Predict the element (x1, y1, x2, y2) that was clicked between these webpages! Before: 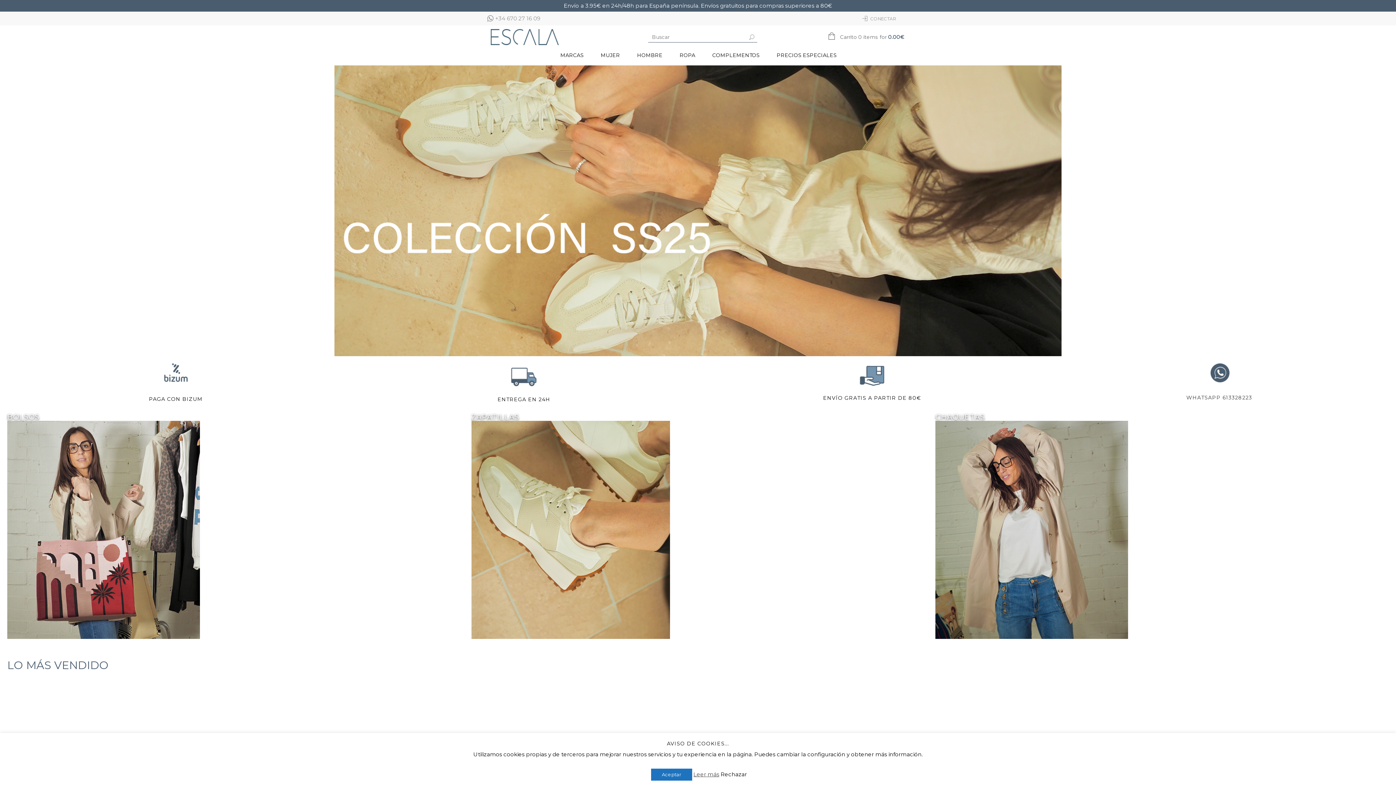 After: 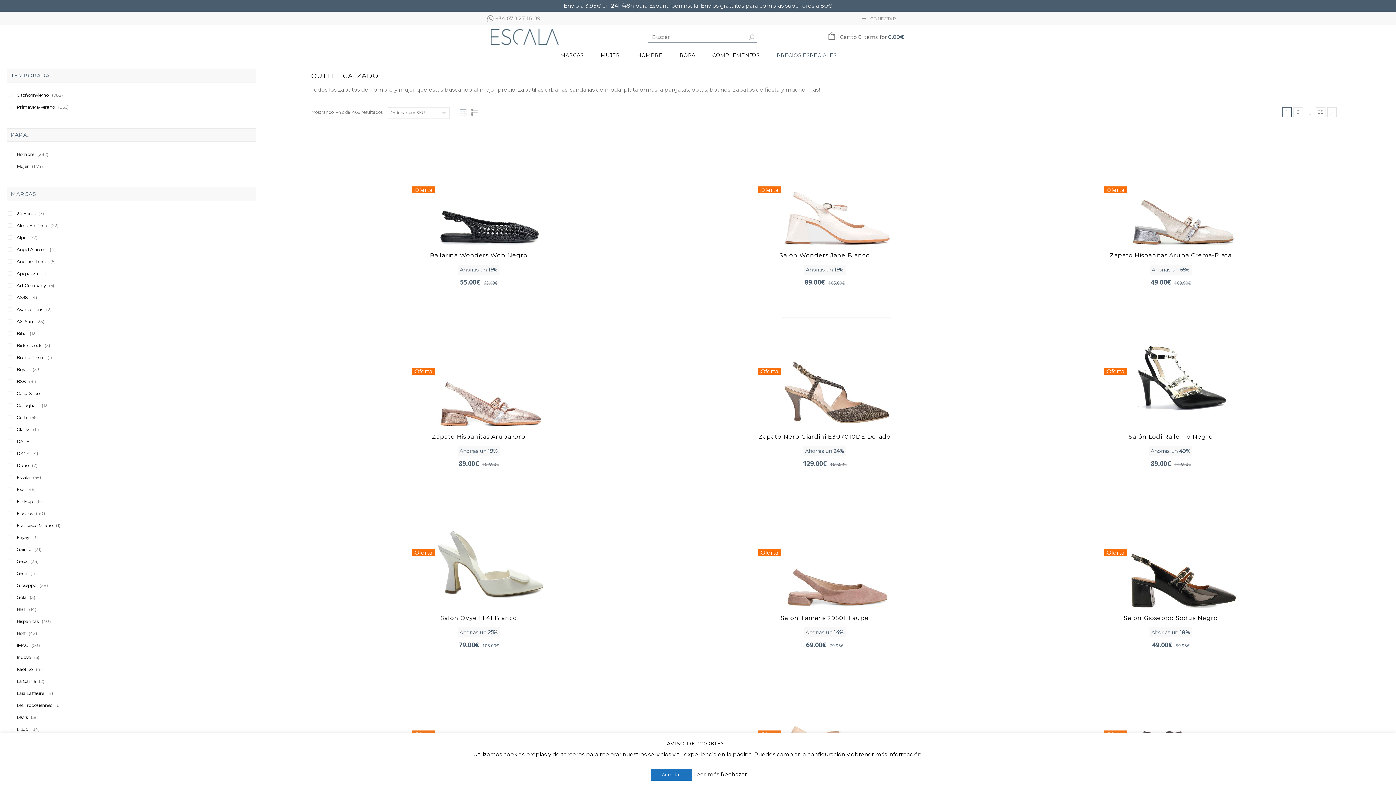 Action: label: PRECIOS ESPECIALES bbox: (775, 45, 838, 64)